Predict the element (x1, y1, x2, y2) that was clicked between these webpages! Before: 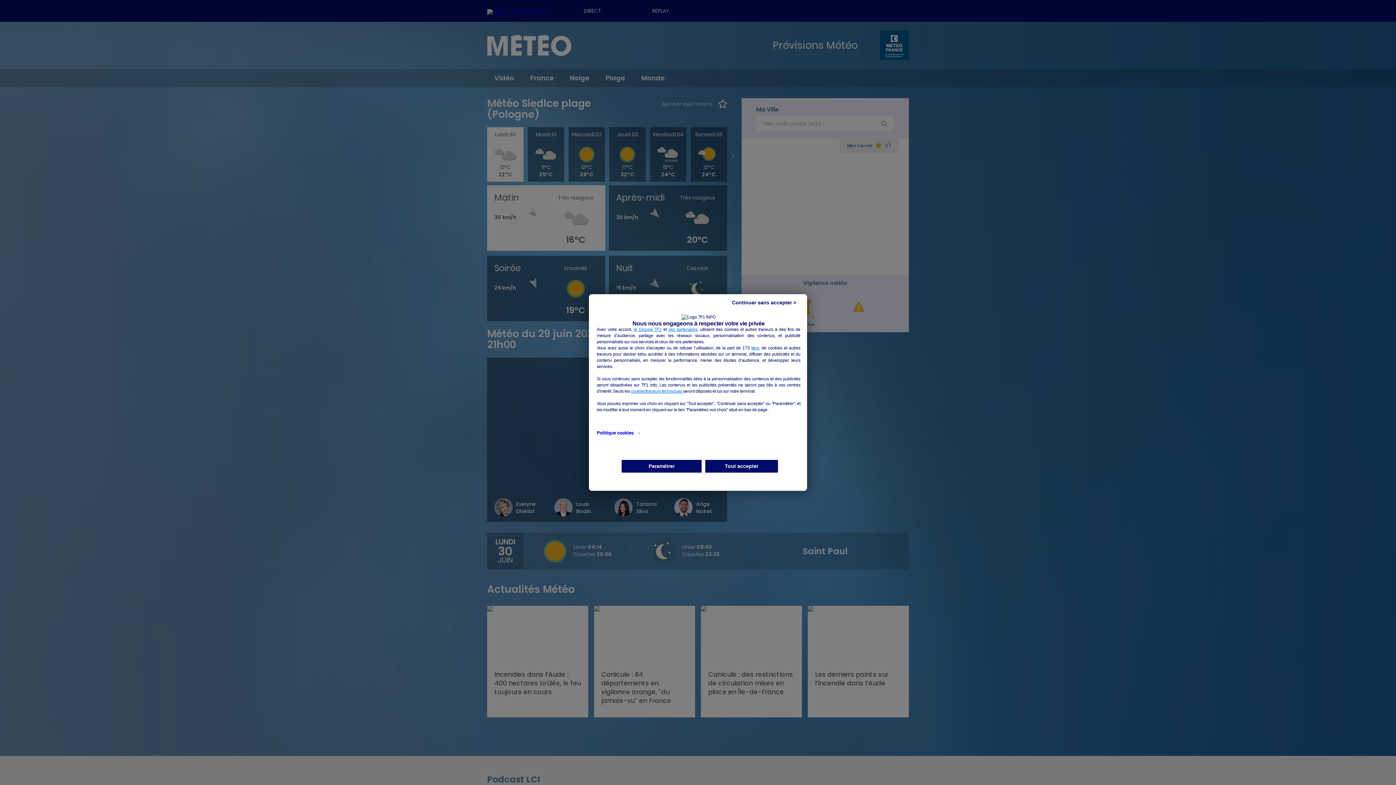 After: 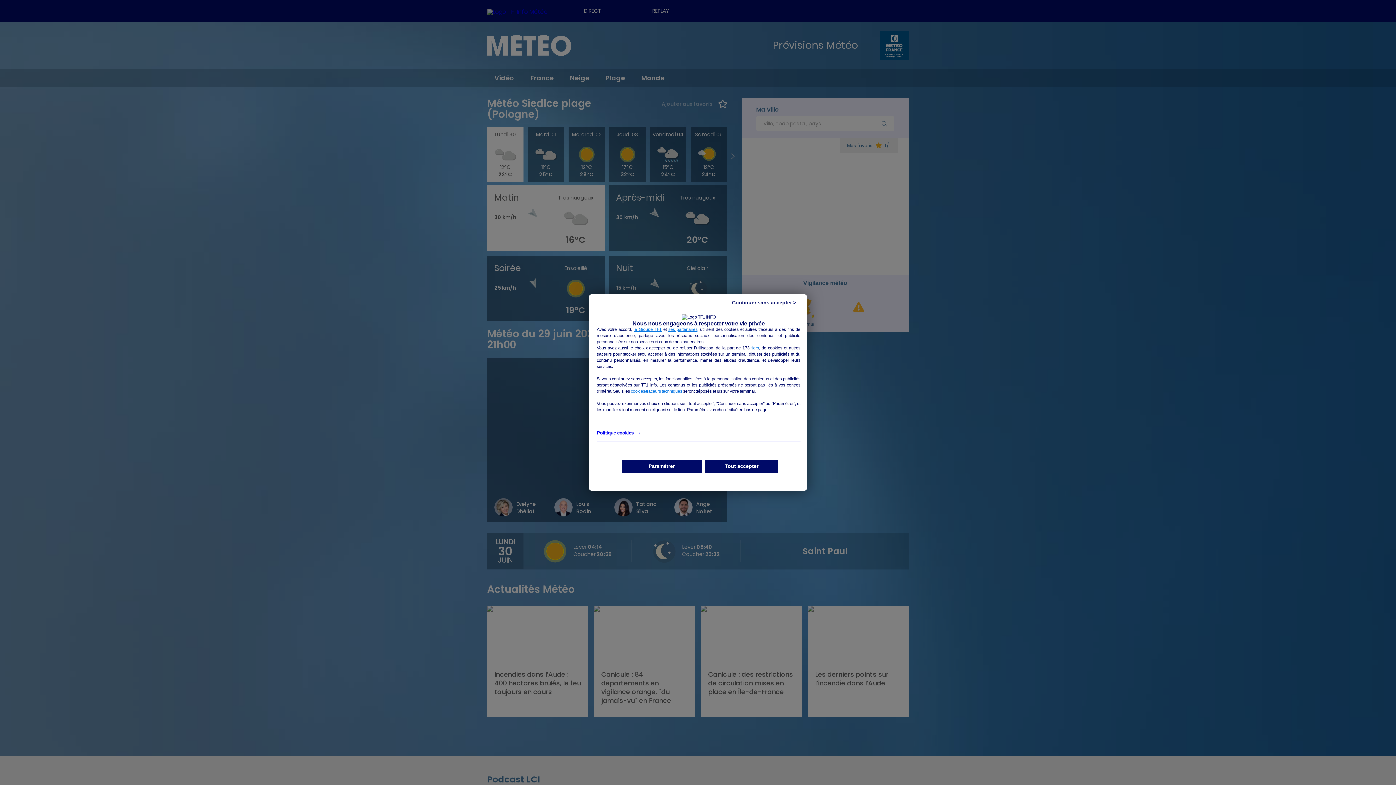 Action: bbox: (596, 430, 640, 435) label: Politique cookies  →